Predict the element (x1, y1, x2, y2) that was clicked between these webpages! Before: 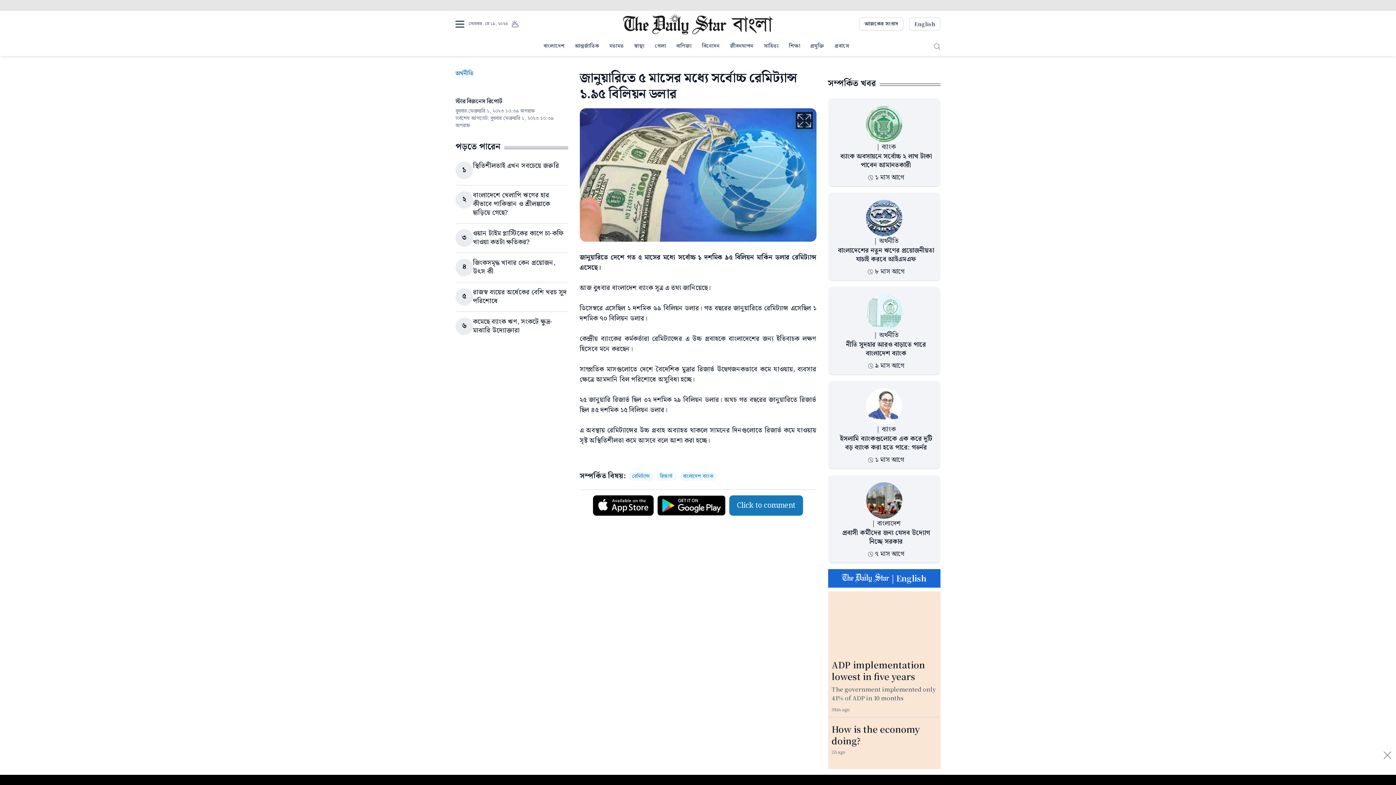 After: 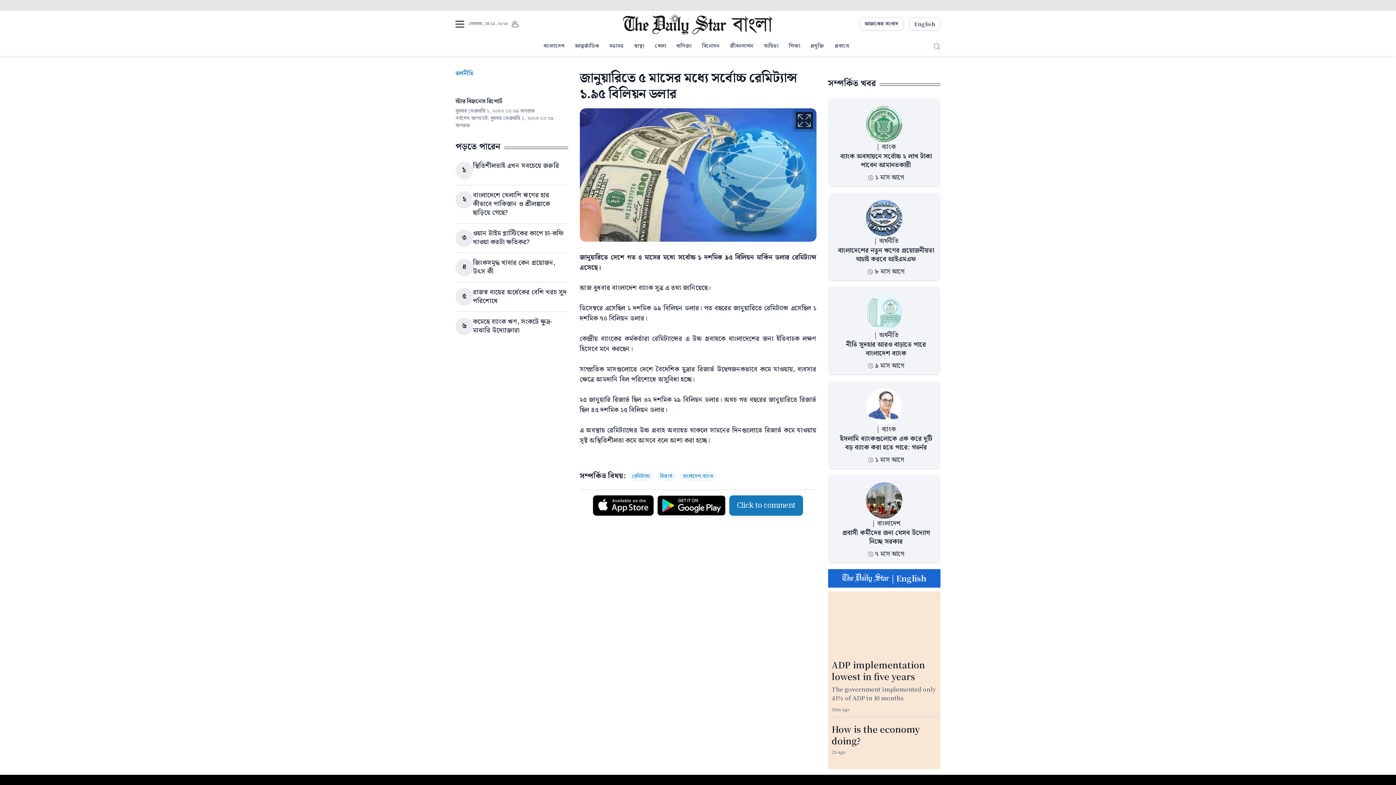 Action: bbox: (1380, 754, 1389, 763)